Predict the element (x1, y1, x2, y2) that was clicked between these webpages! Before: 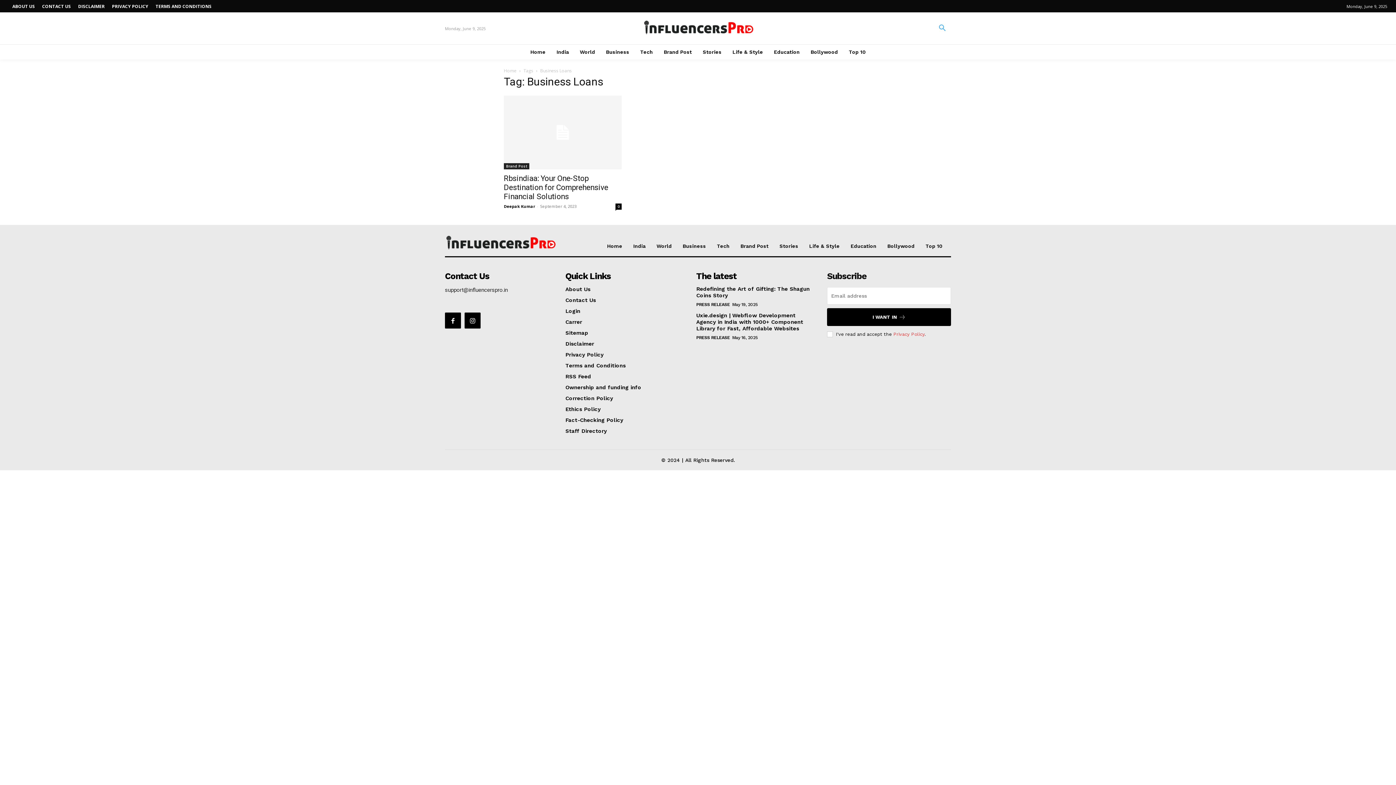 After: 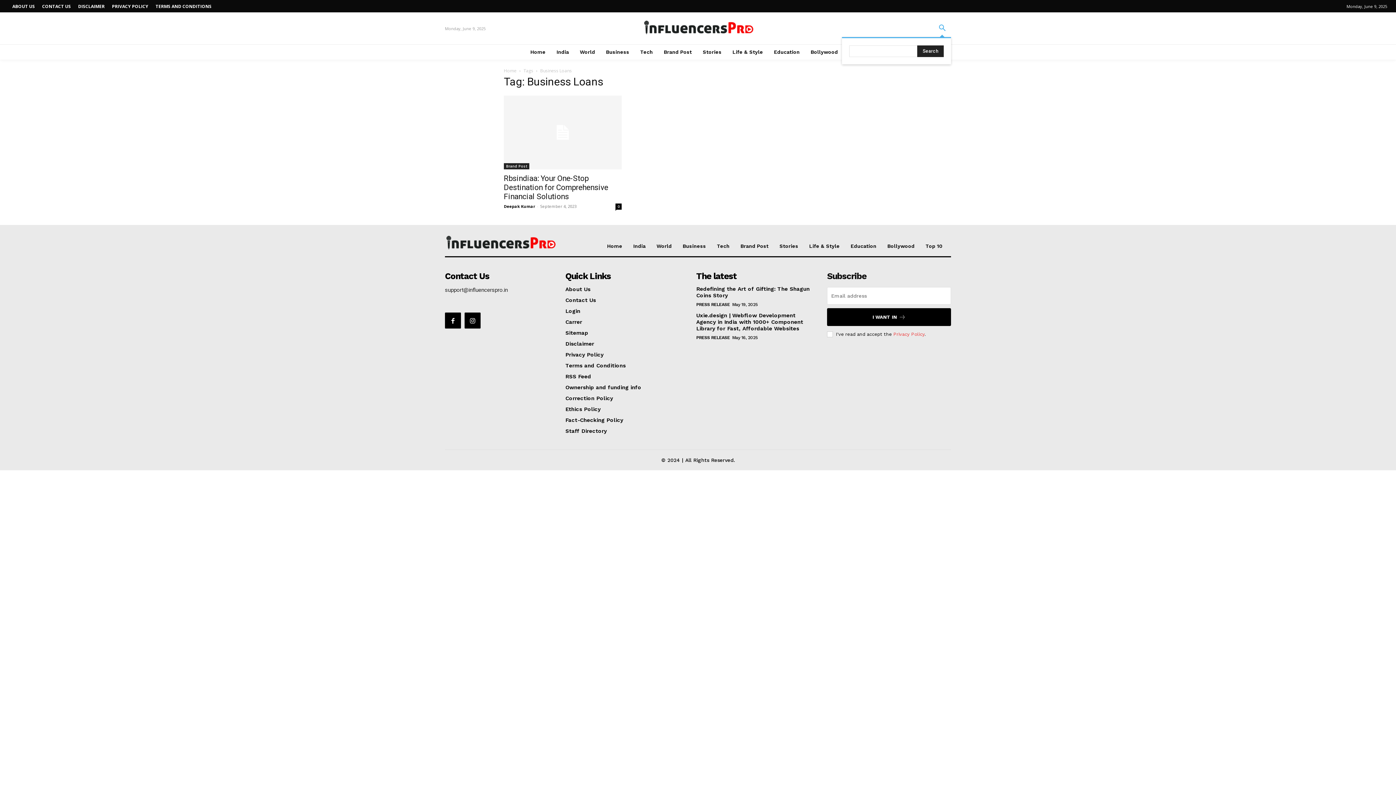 Action: label: Search bbox: (933, 19, 951, 37)